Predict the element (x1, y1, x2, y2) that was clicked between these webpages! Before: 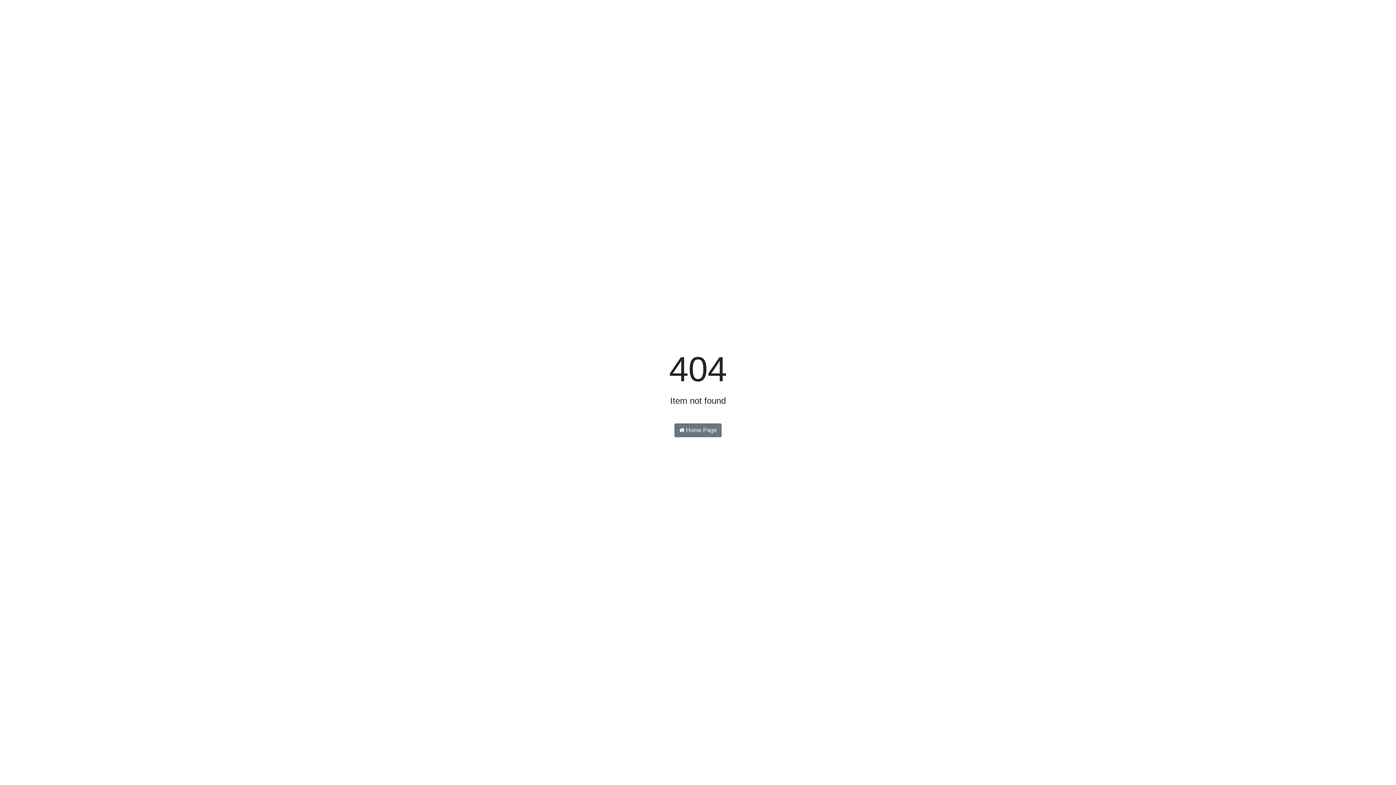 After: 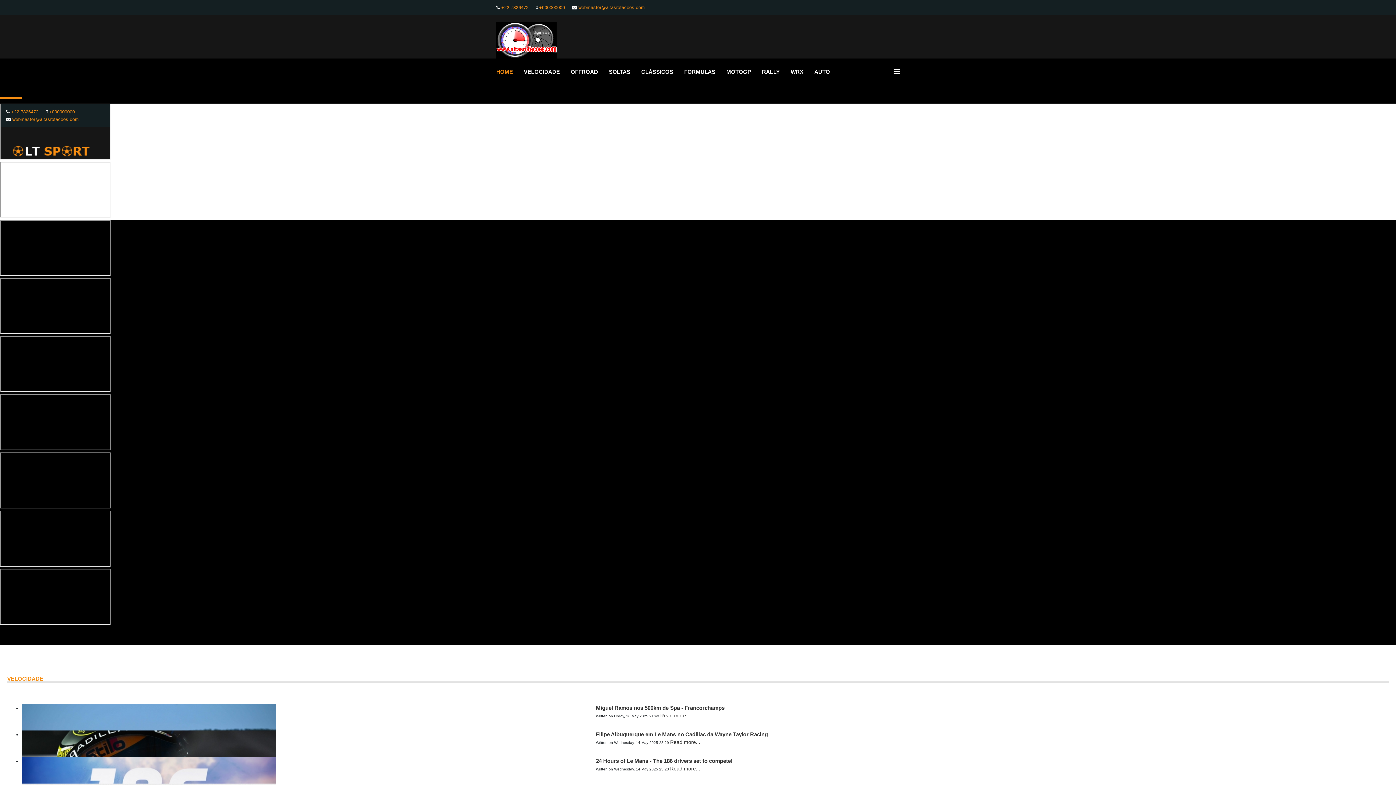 Action: label:  Home Page bbox: (674, 423, 721, 437)